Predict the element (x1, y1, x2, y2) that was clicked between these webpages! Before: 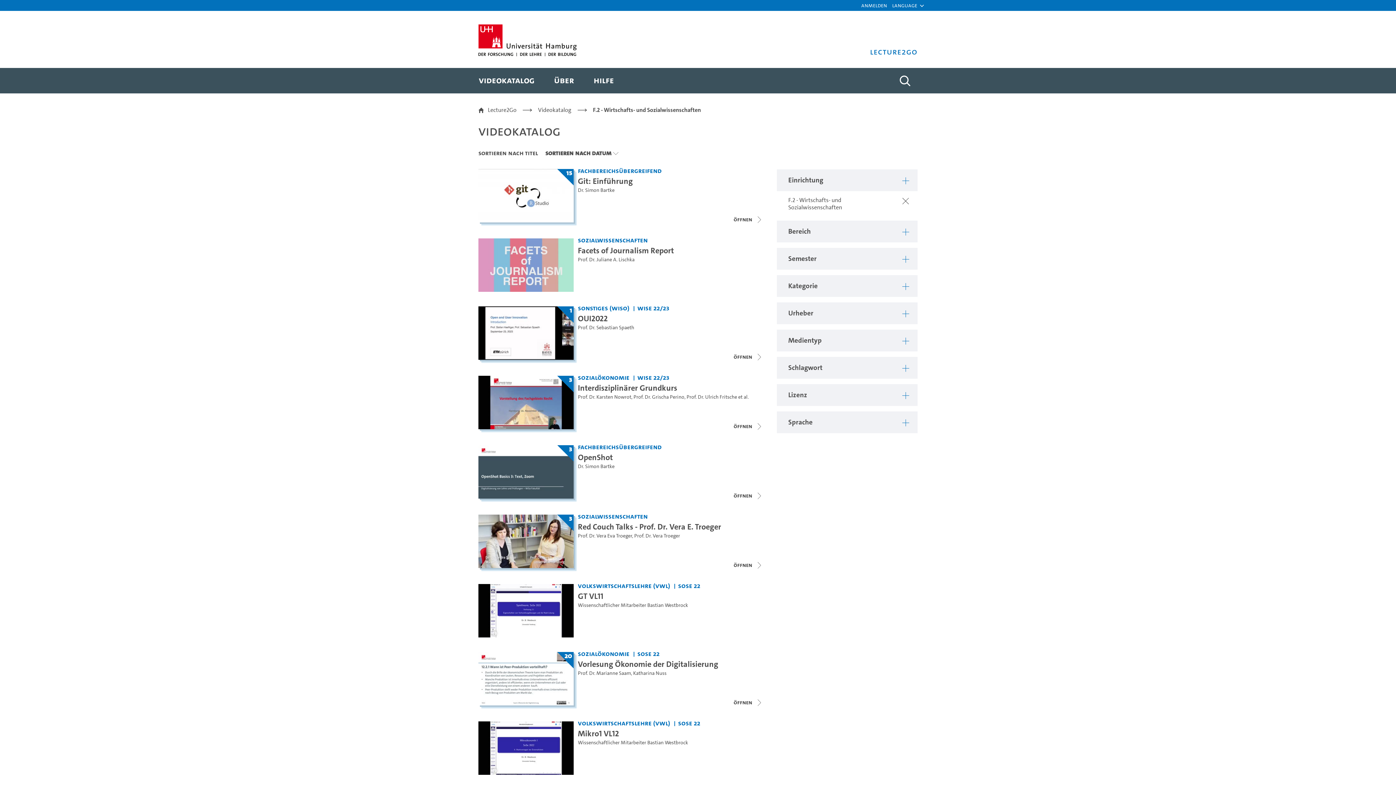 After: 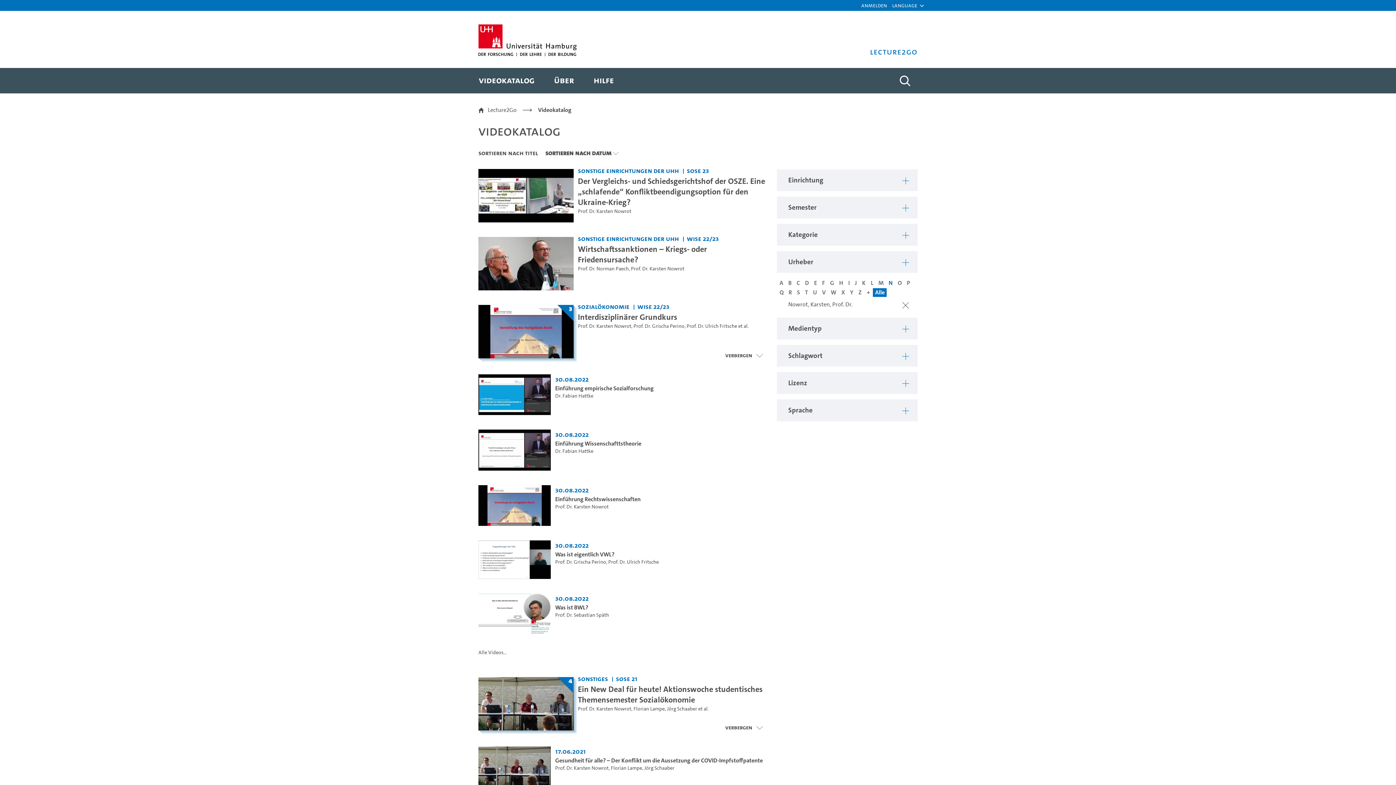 Action: bbox: (578, 393, 631, 400) label: Prof. Dr. Karsten Nowrot